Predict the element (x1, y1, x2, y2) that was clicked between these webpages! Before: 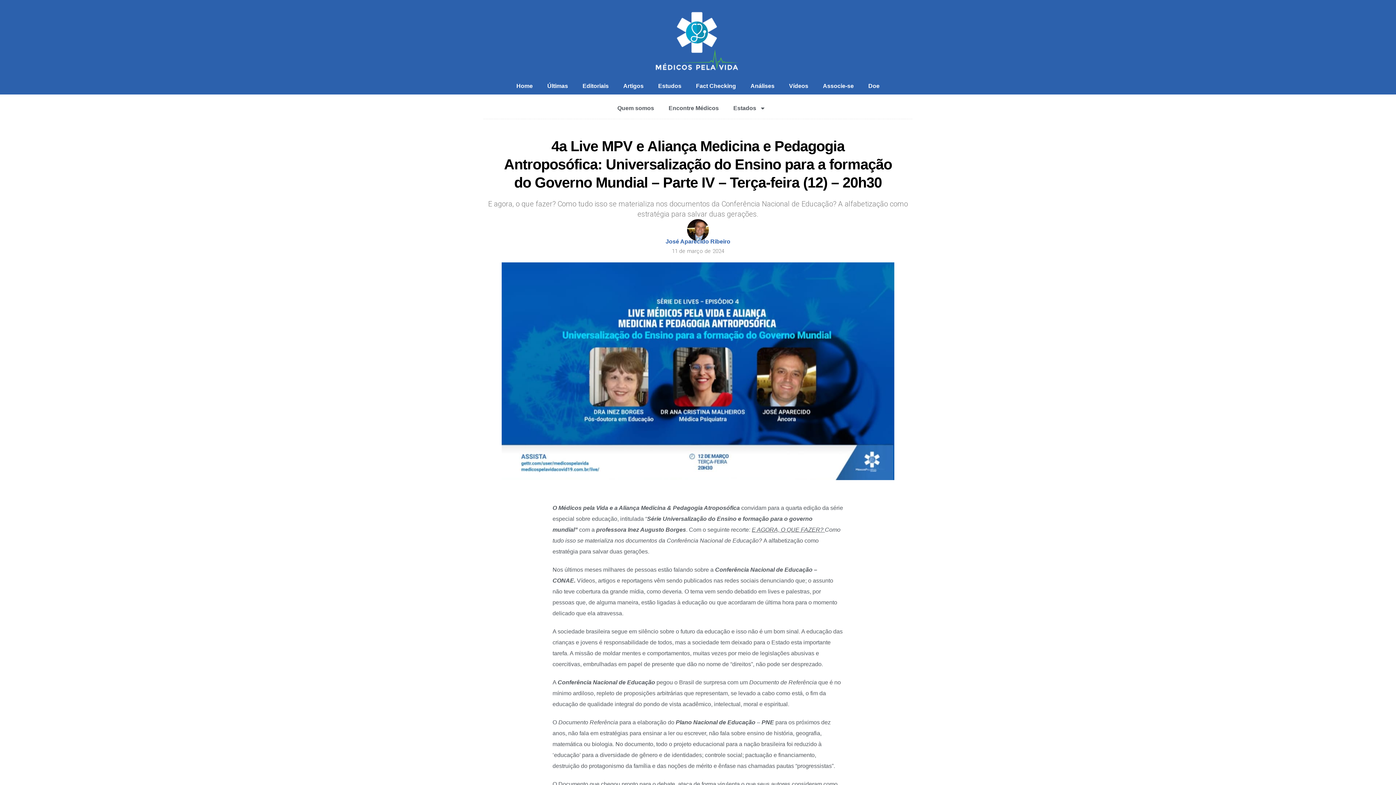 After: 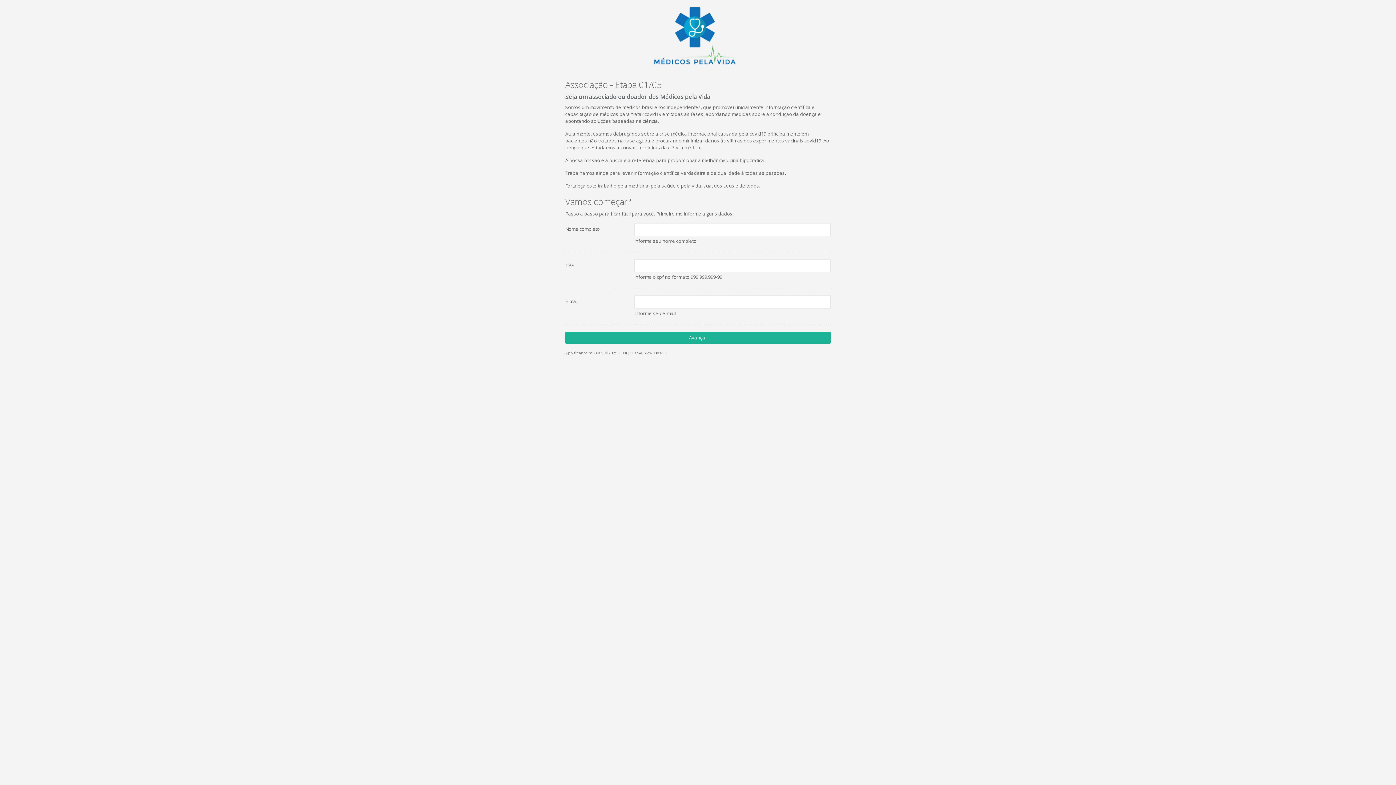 Action: label: Associe-se bbox: (815, 77, 861, 94)